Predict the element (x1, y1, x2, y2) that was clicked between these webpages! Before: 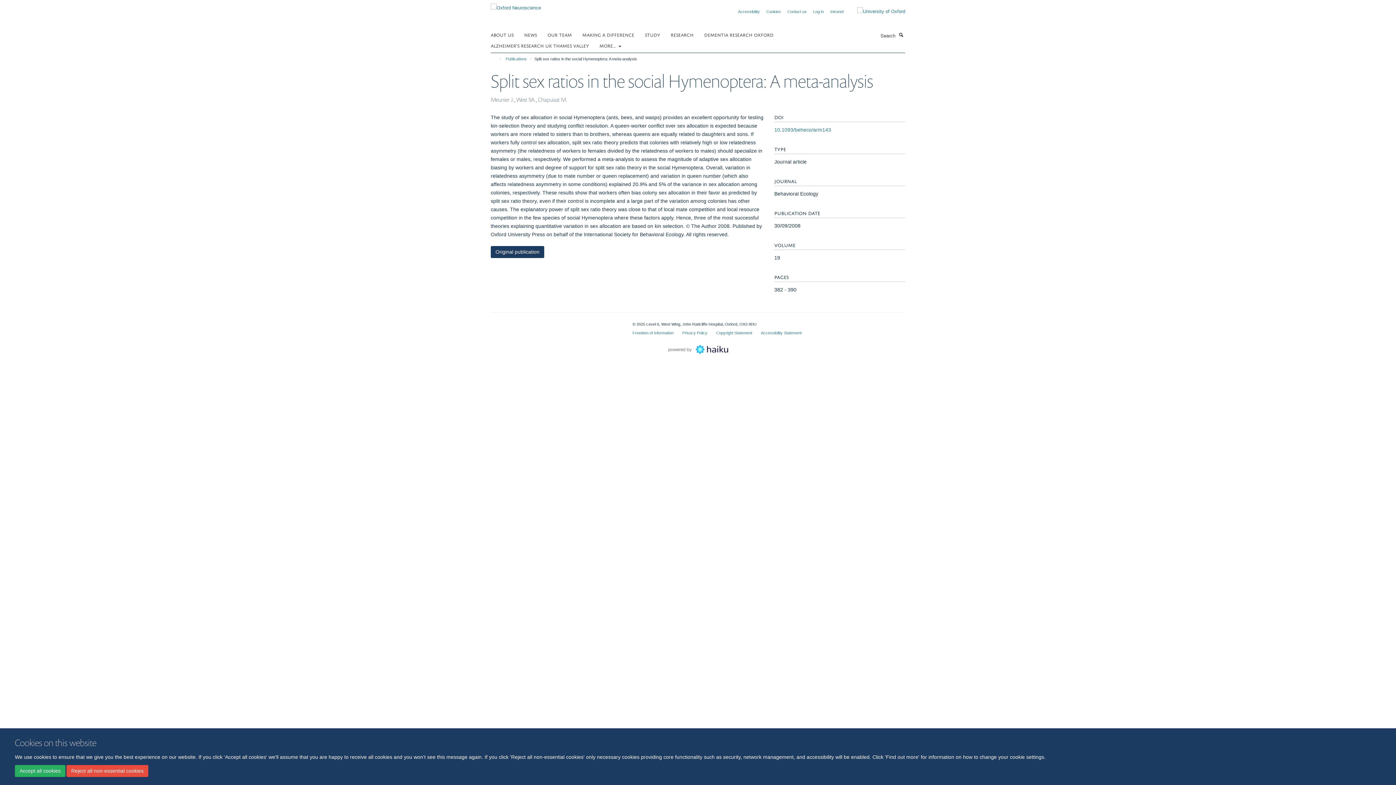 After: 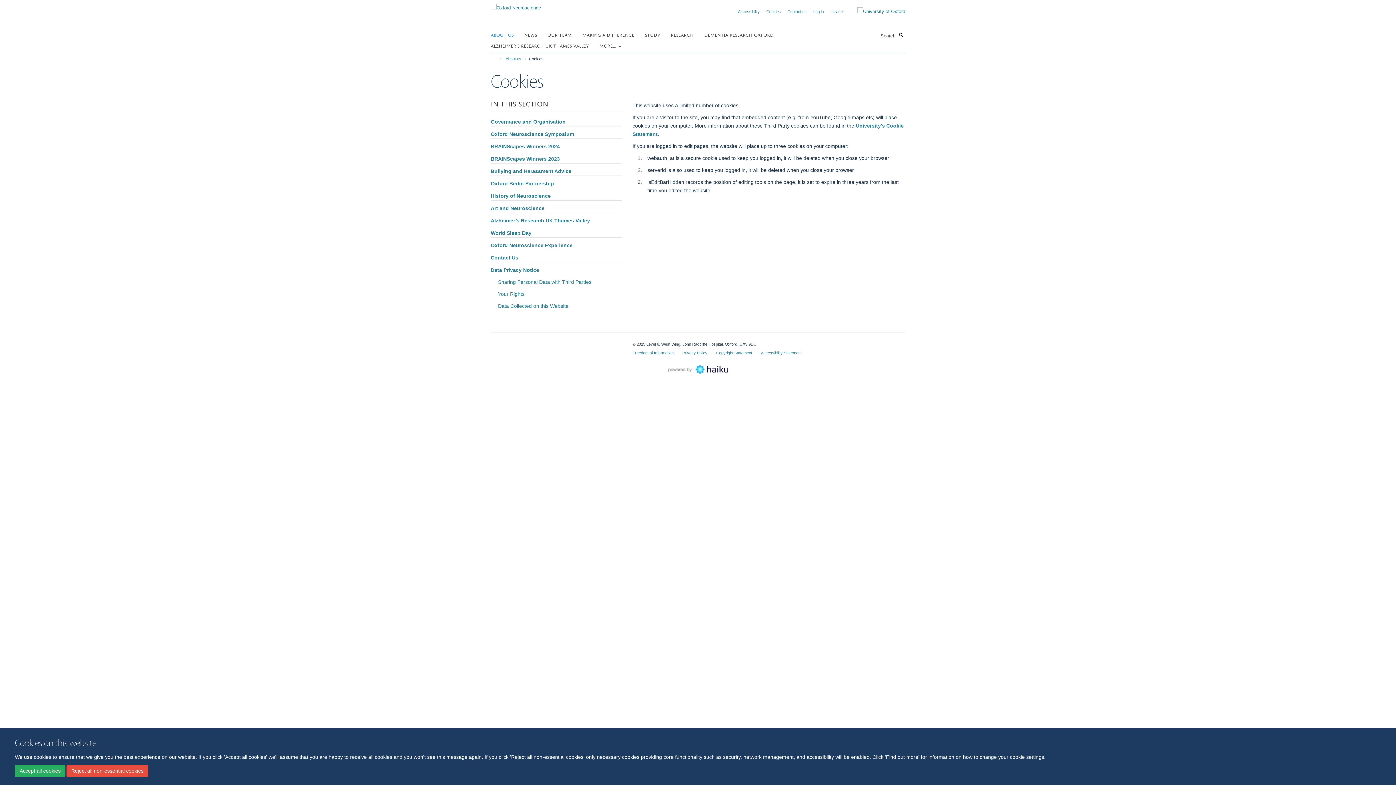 Action: label: Cookies bbox: (766, 9, 781, 13)